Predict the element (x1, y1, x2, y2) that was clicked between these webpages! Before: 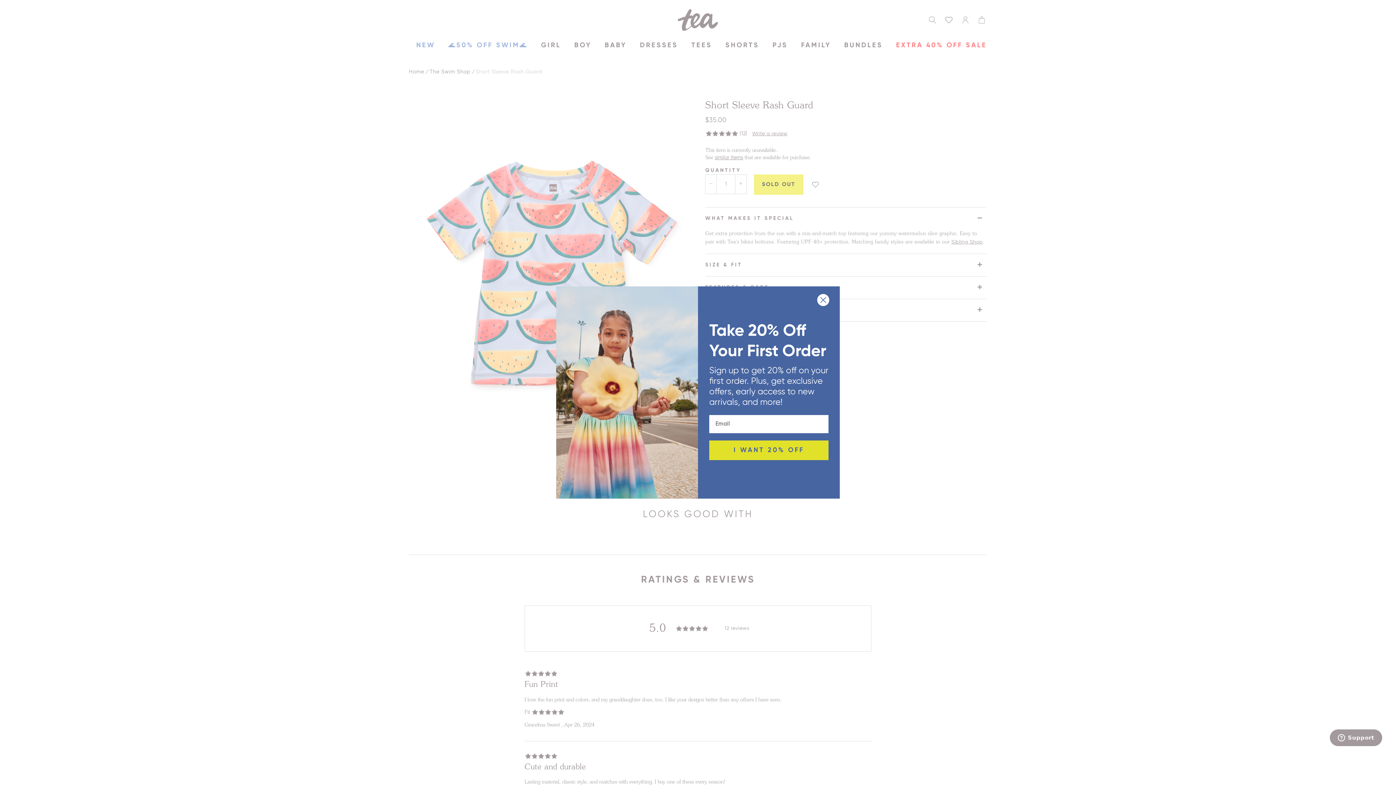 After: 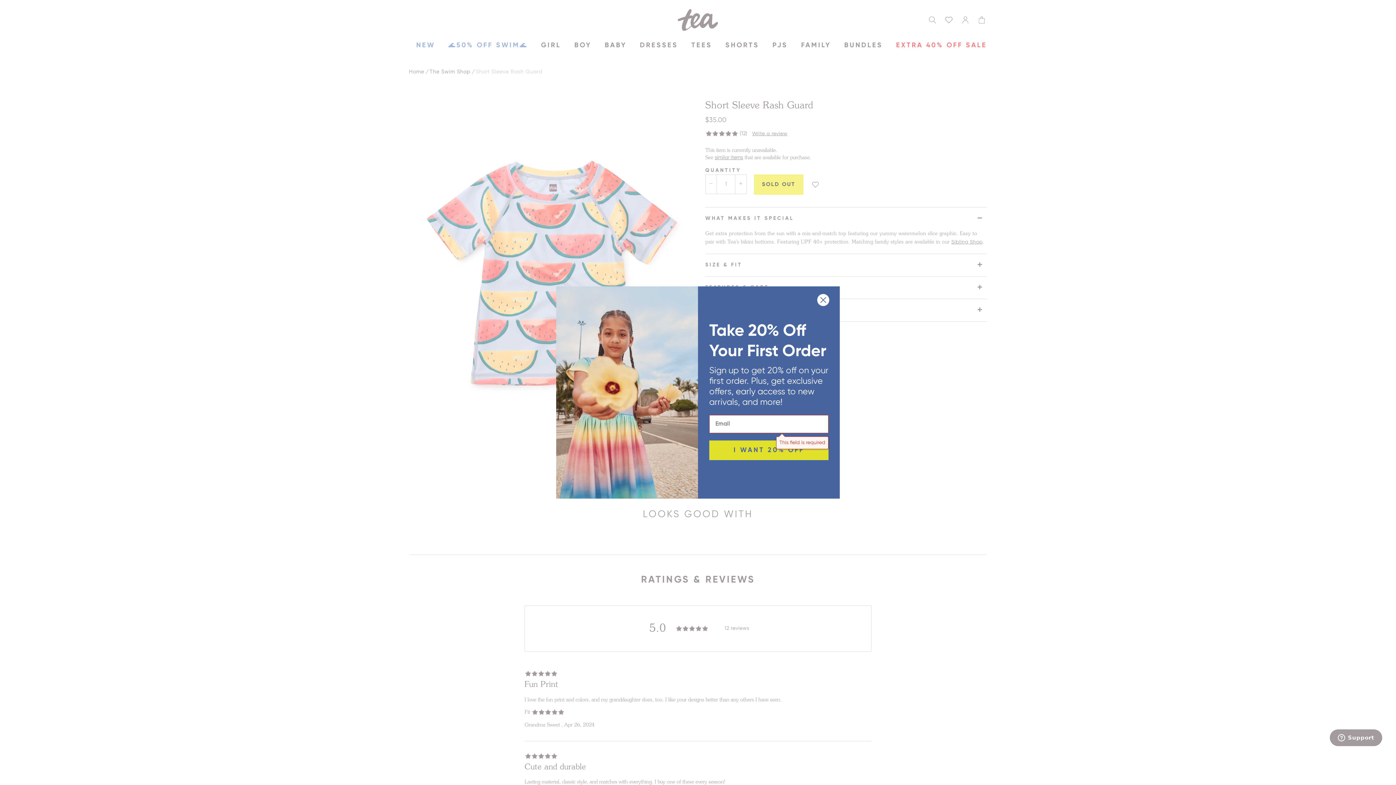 Action: bbox: (709, 440, 828, 460) label: I WANT 20% OFF